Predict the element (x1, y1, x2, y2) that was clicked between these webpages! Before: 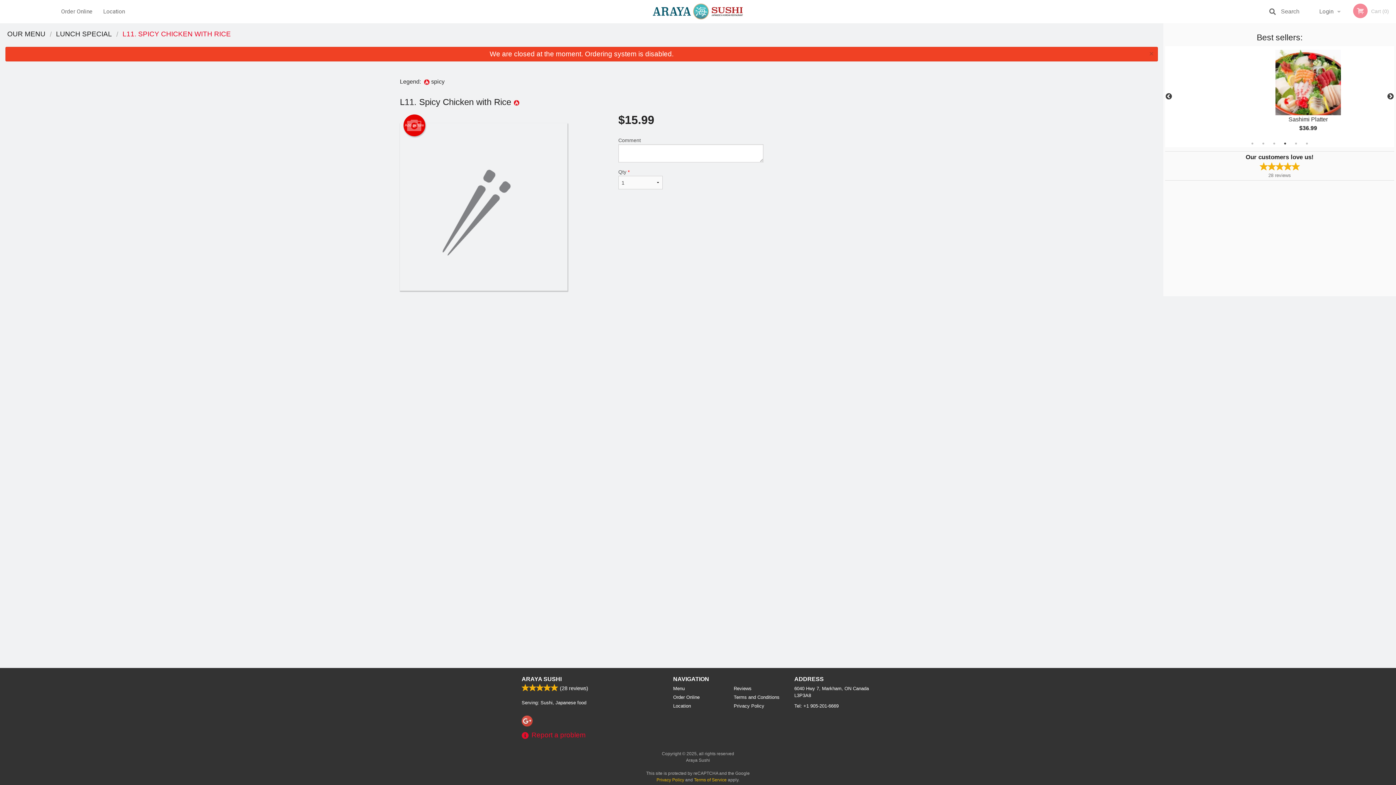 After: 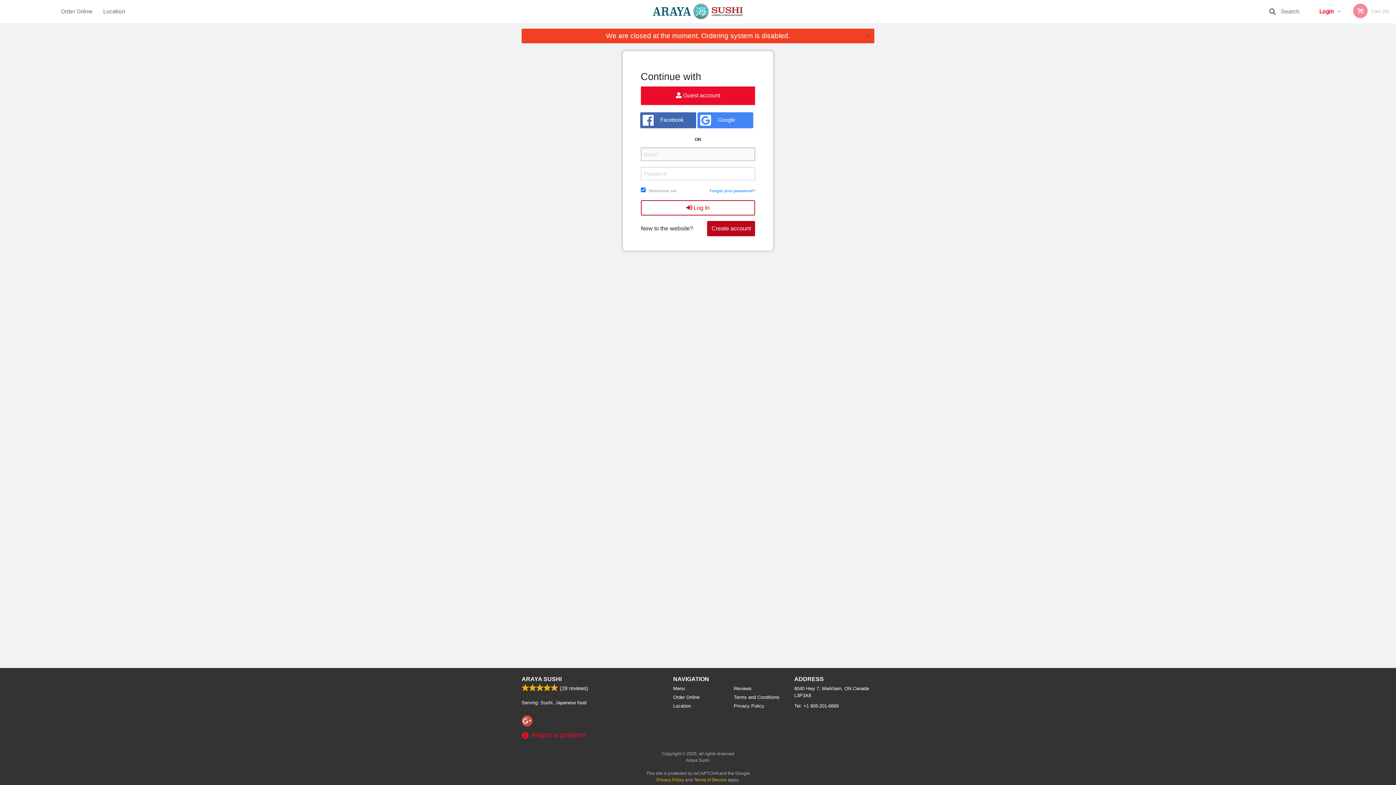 Action: bbox: (1314, 0, 1346, 23) label: Login